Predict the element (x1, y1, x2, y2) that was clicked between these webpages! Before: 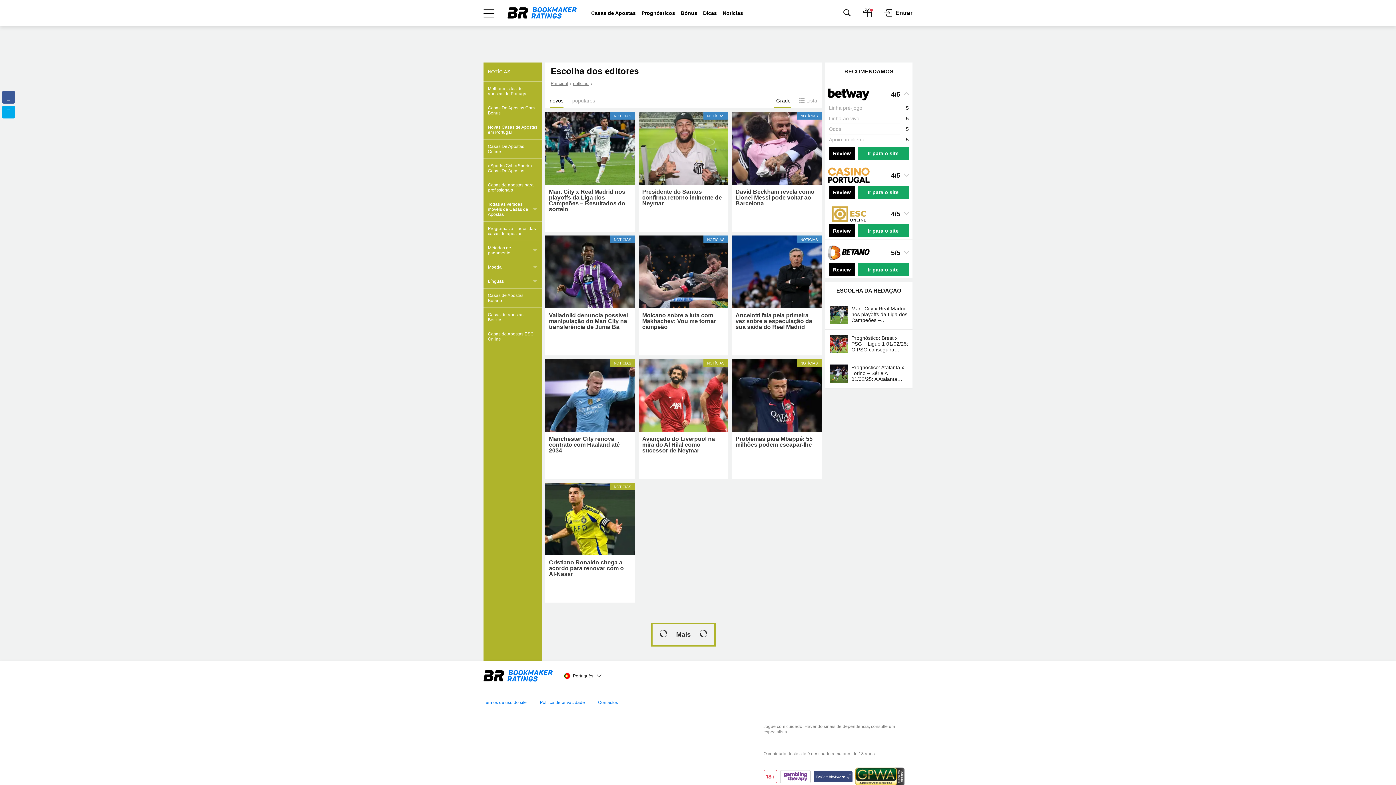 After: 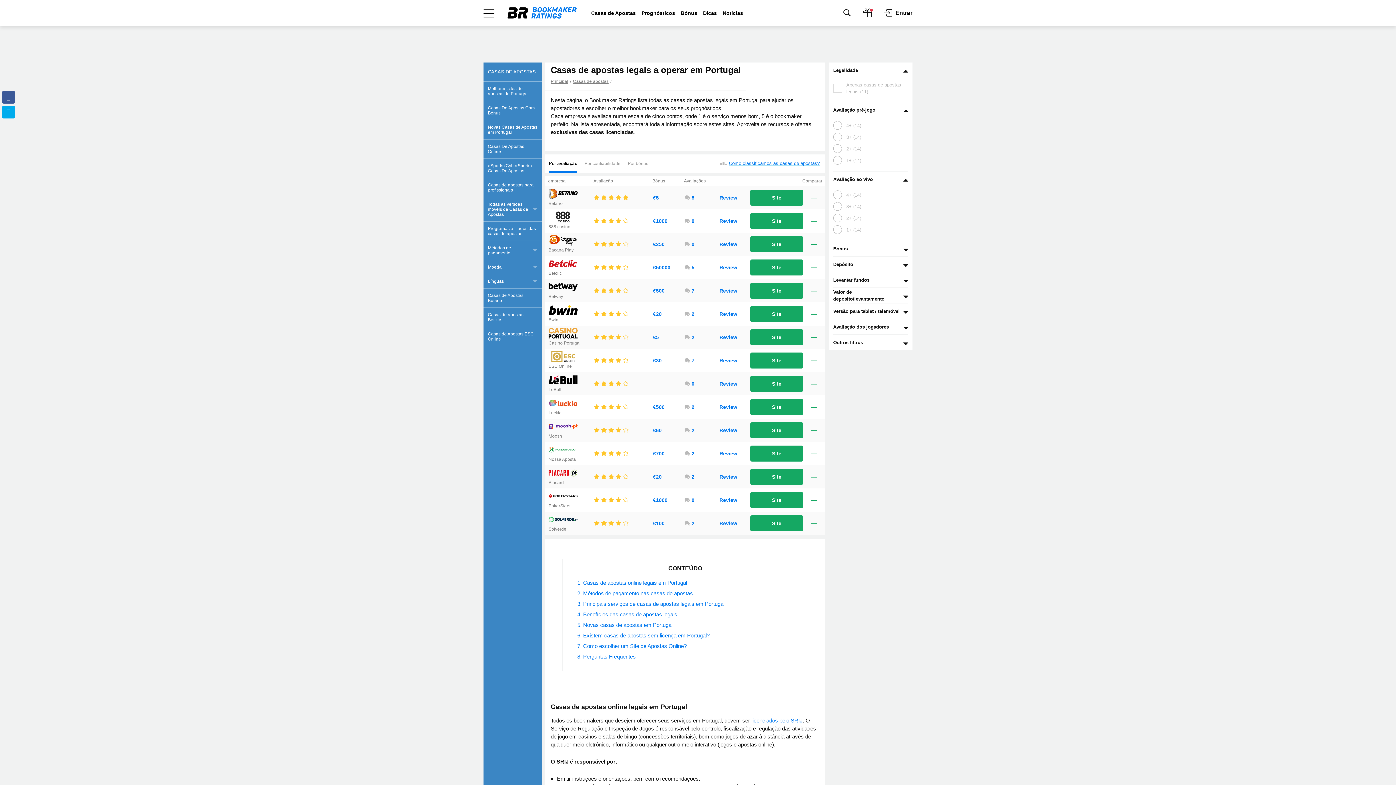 Action: label: Casas de Apostas bbox: (591, 10, 636, 16)